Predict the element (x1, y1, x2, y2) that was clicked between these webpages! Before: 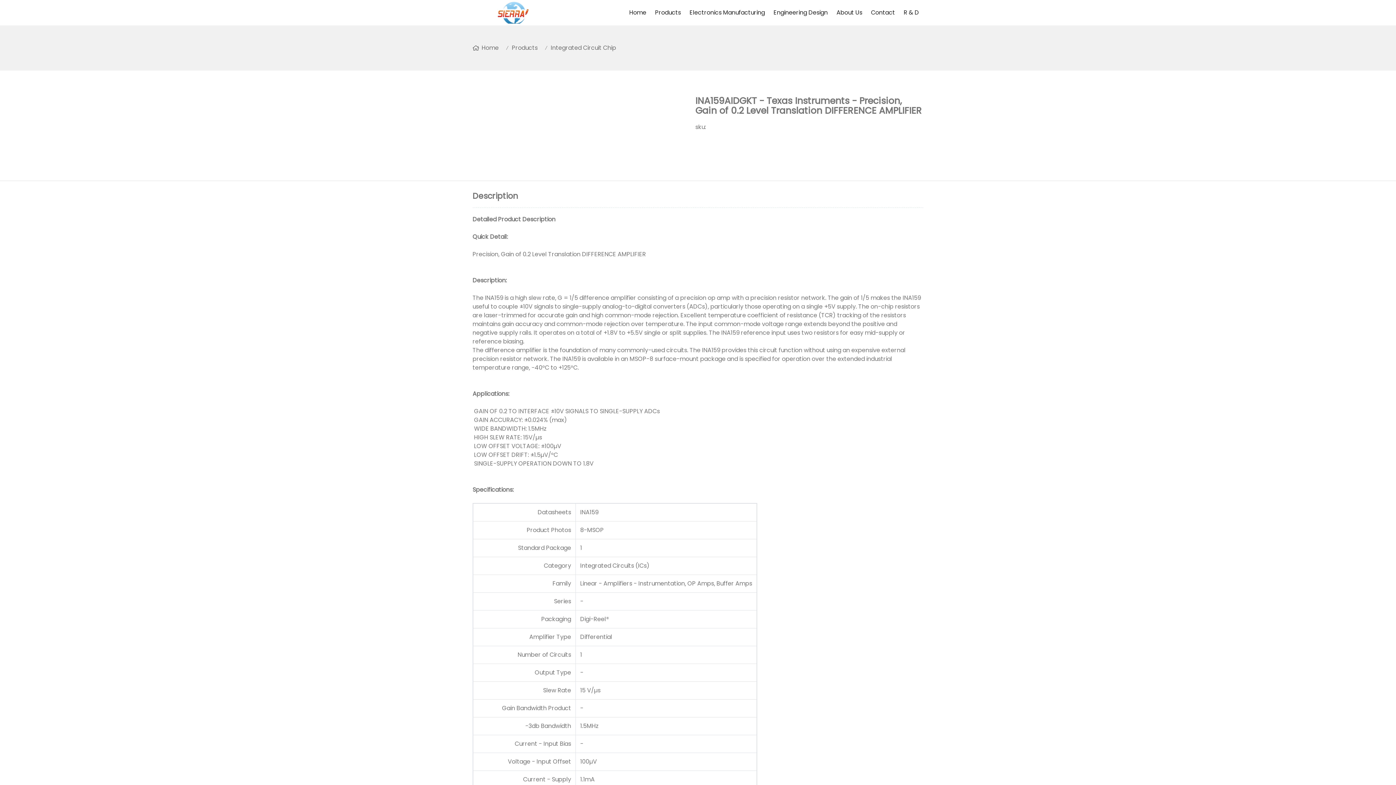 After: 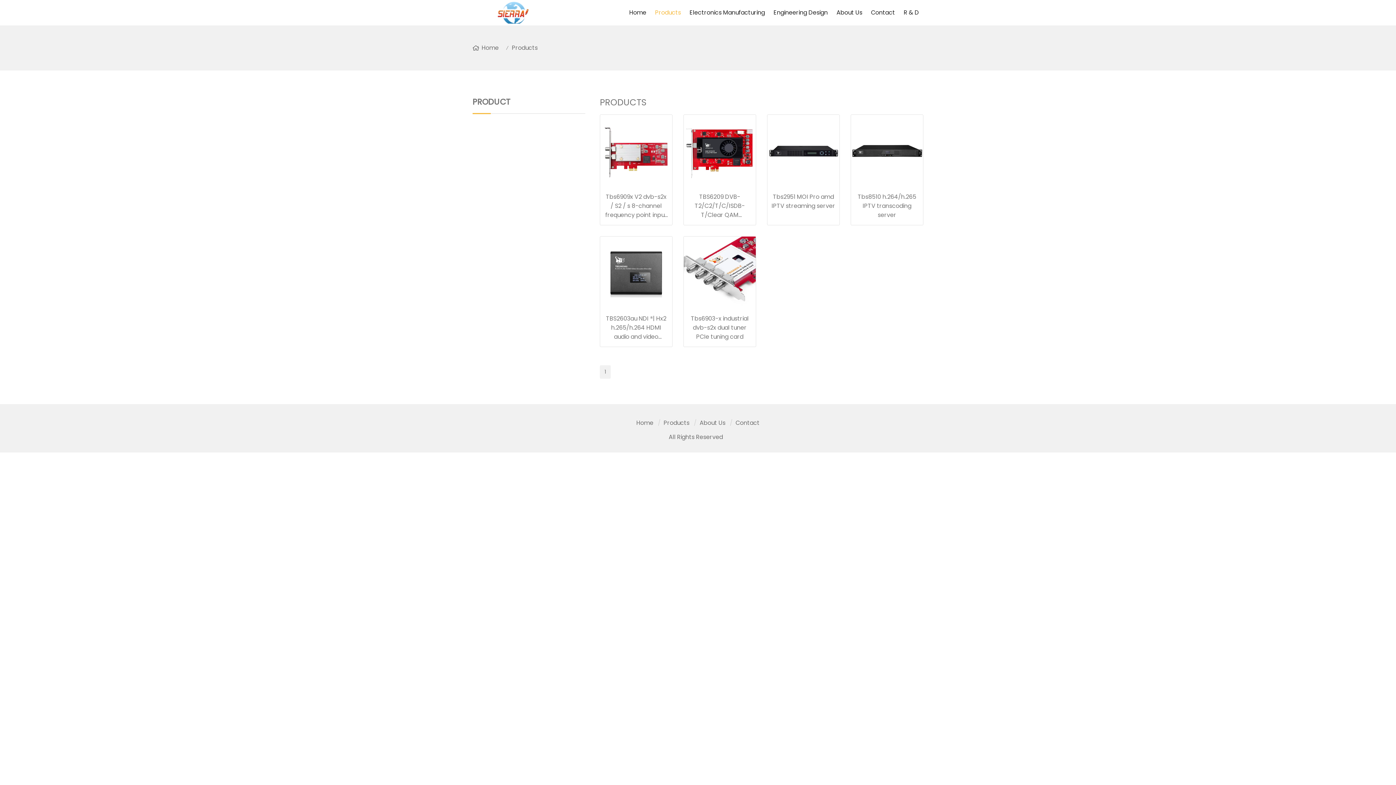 Action: bbox: (650, 1, 685, 24) label: Products